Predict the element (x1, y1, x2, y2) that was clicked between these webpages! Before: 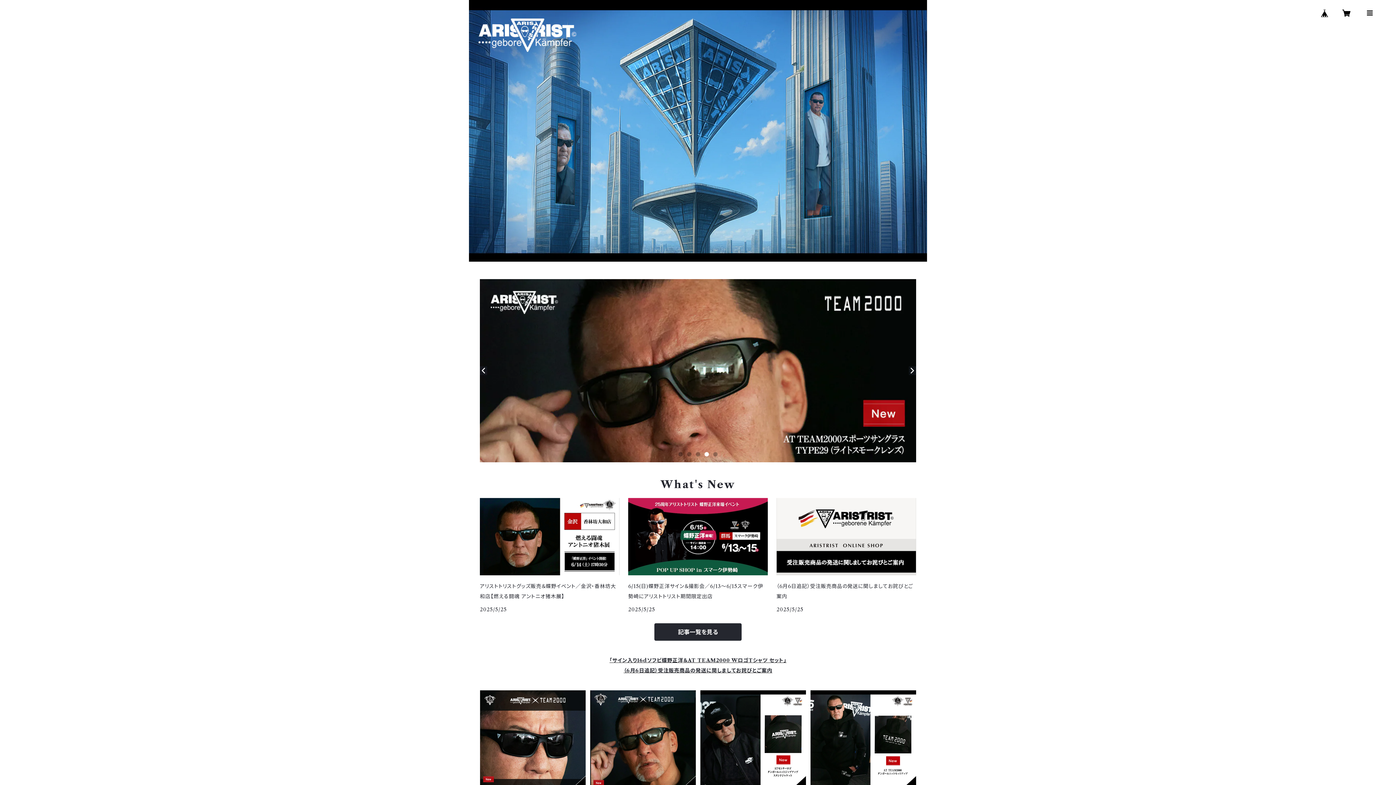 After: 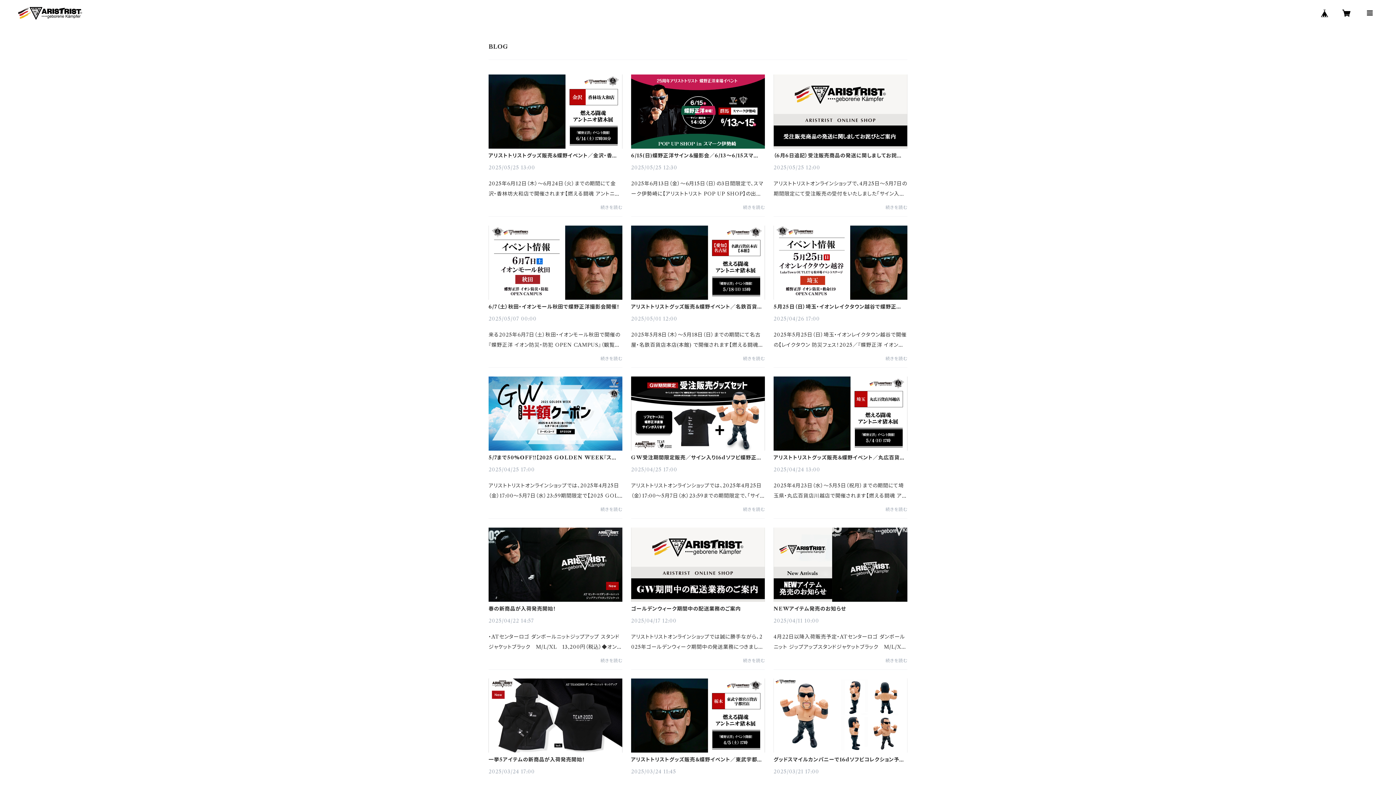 Action: label: 記事一覧を見る bbox: (480, 623, 916, 641)